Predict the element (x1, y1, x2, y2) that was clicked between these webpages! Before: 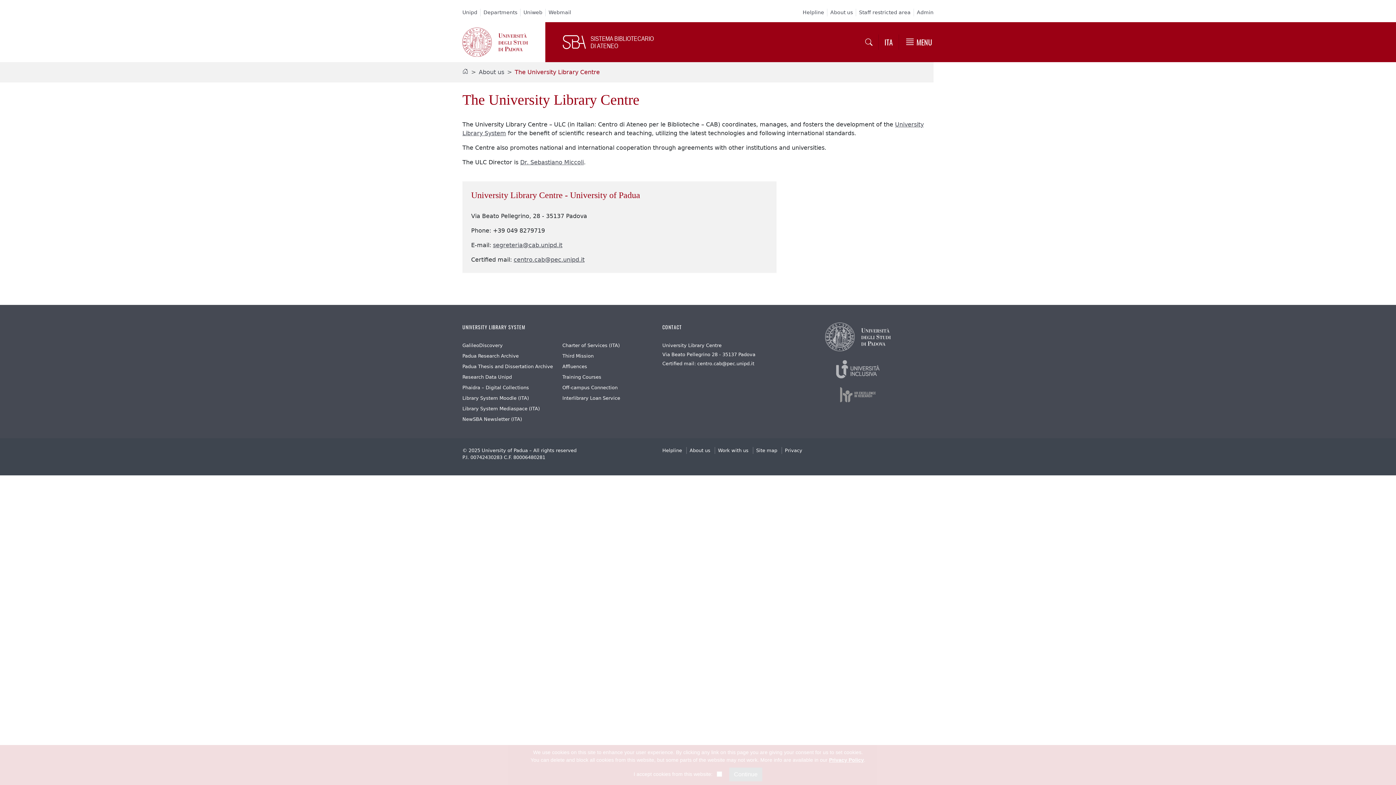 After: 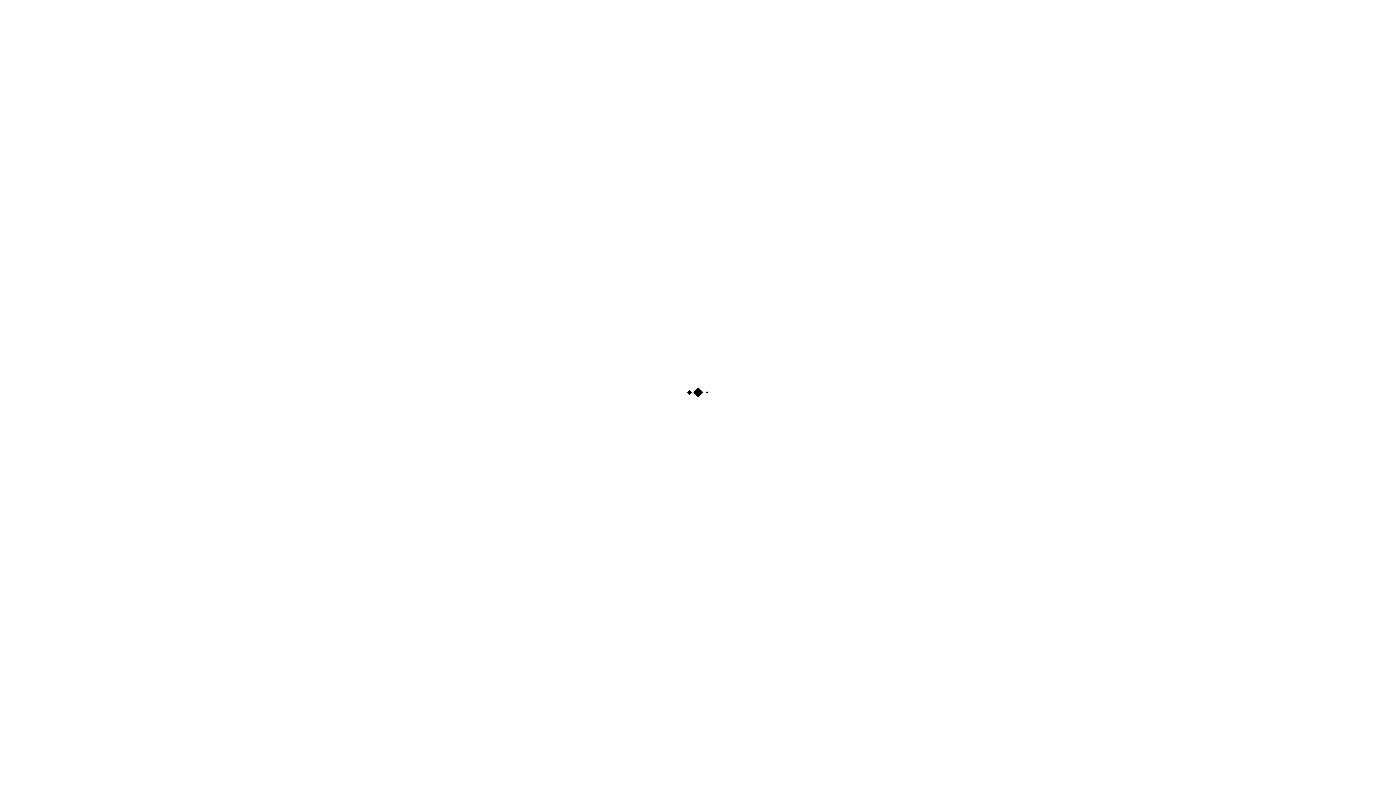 Action: label: GalileoDiscovery bbox: (462, 342, 502, 348)